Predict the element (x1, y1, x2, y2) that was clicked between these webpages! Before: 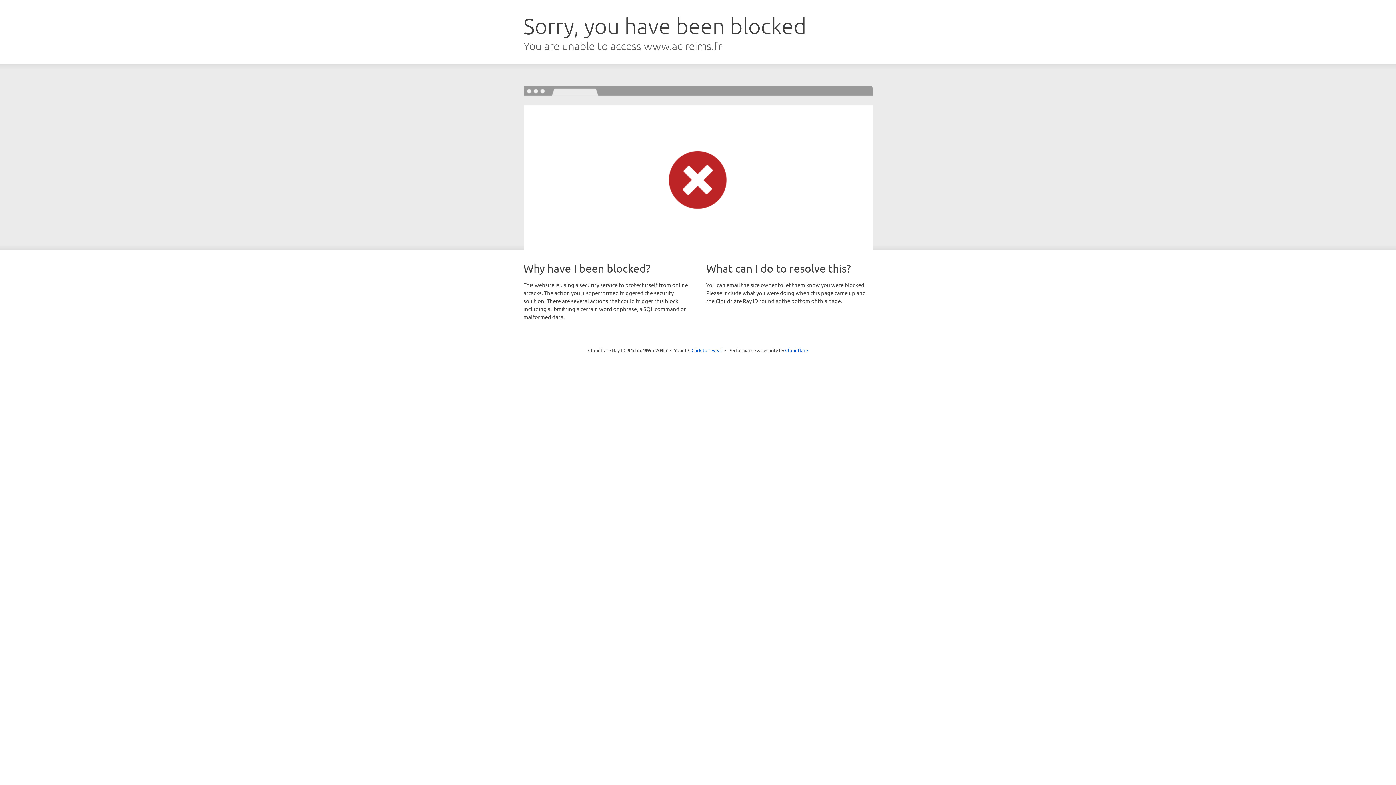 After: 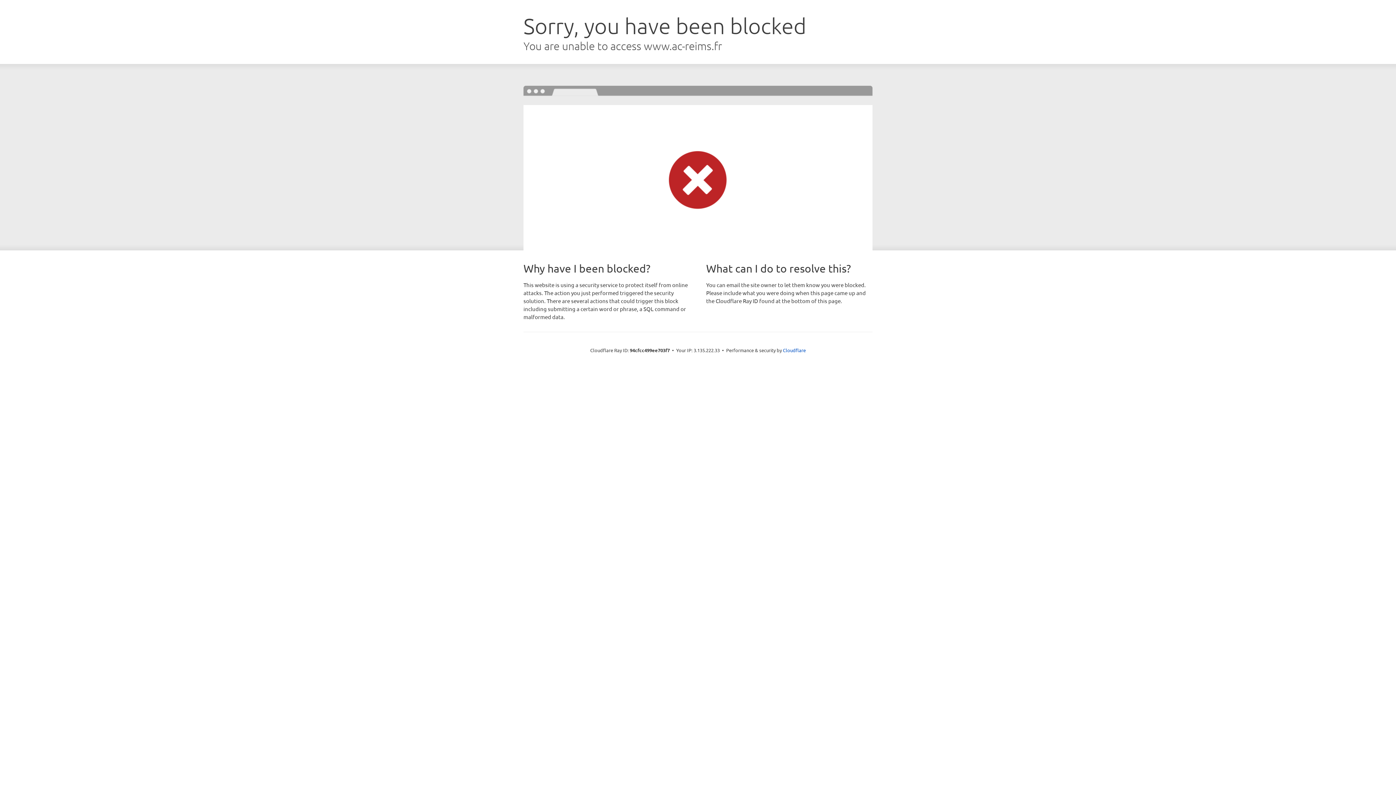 Action: bbox: (691, 346, 722, 353) label: Click to reveal